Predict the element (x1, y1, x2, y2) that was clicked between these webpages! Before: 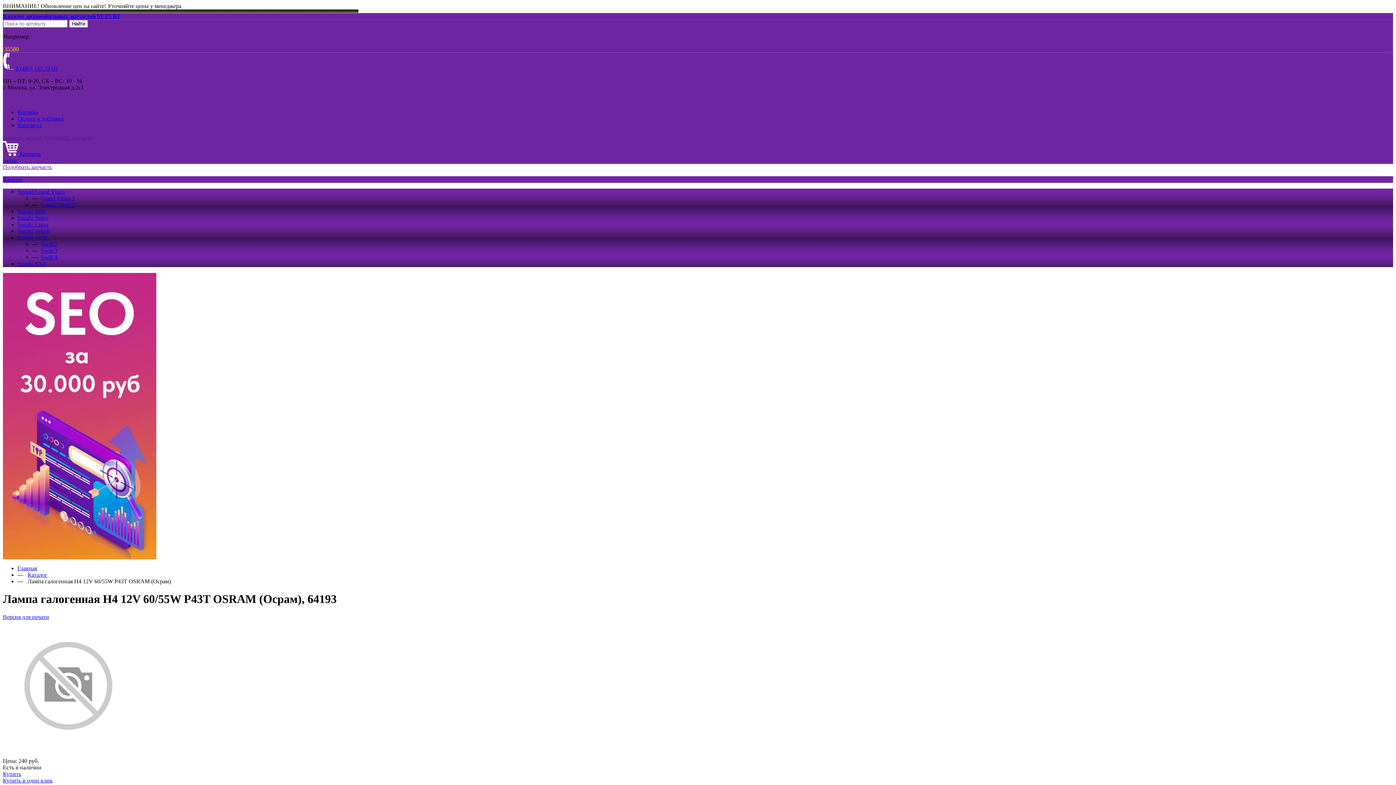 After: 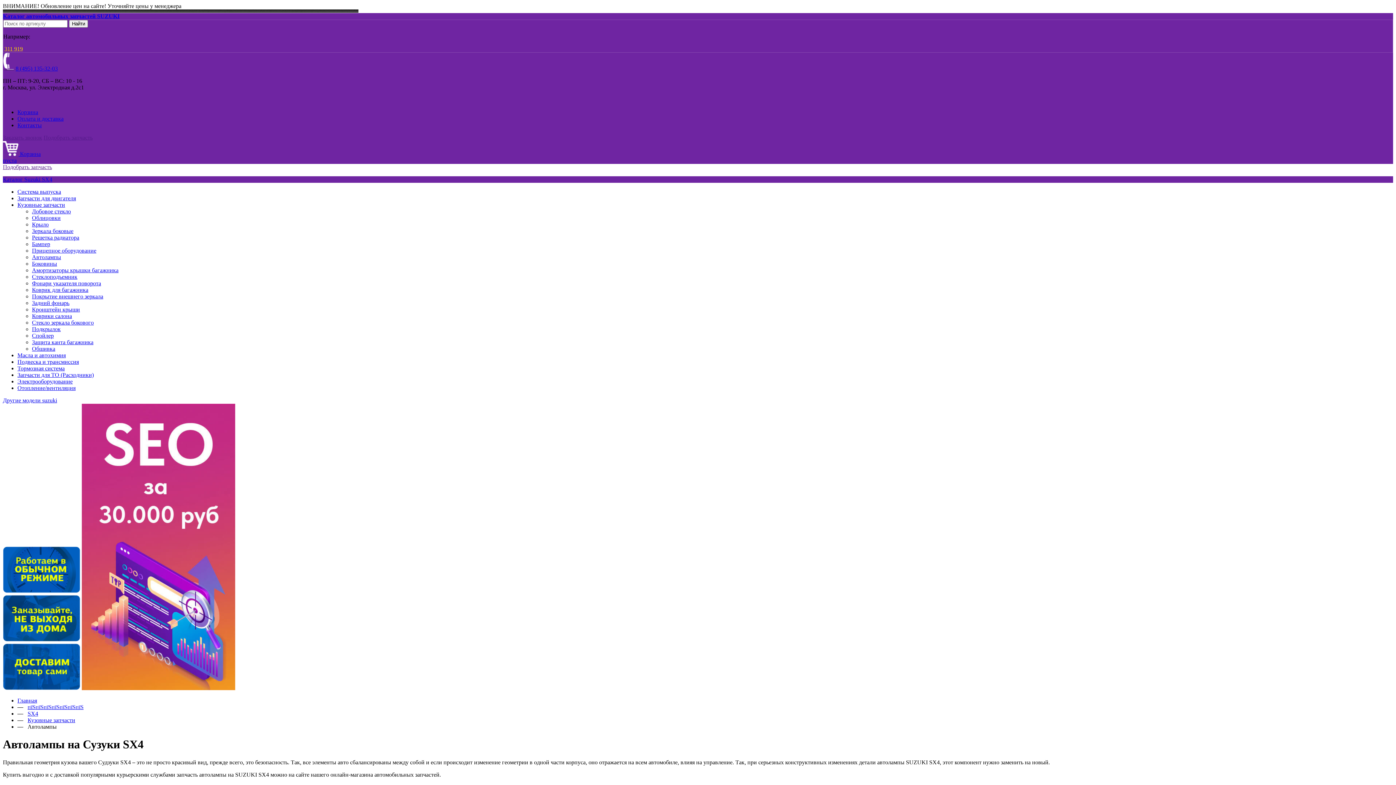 Action: label: Suzuki SX4 bbox: (17, 260, 45, 266)